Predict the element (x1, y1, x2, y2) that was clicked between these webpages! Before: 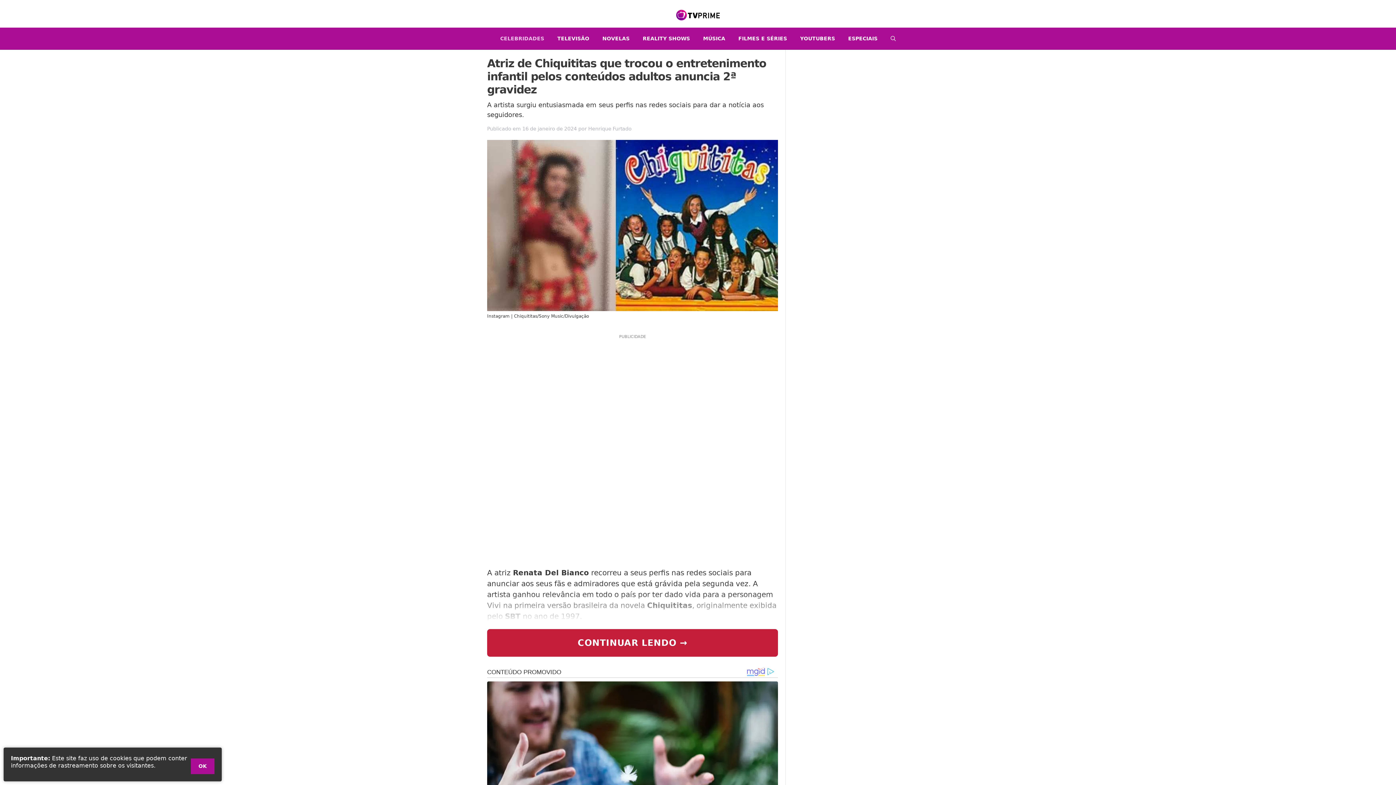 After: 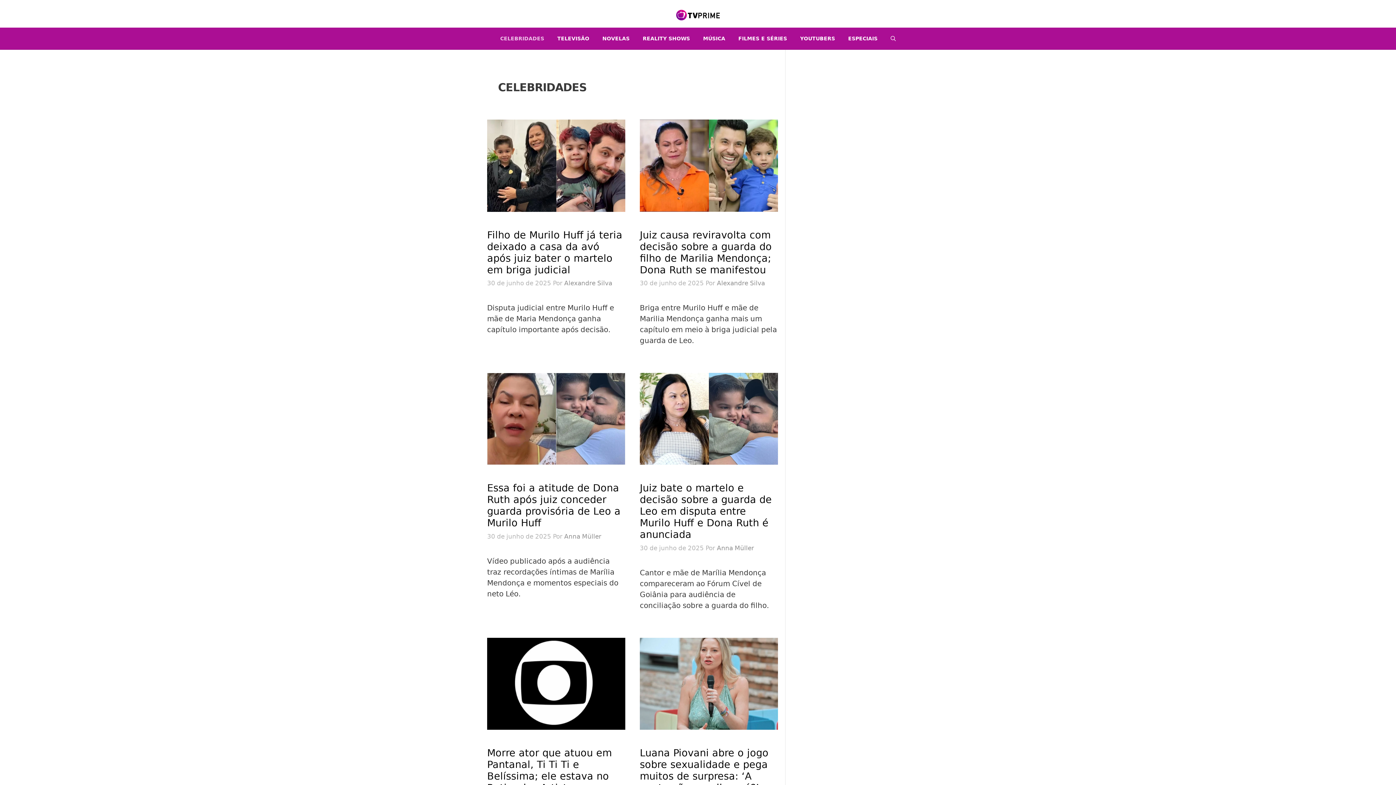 Action: bbox: (493, 27, 550, 49) label: CELEBRIDADES